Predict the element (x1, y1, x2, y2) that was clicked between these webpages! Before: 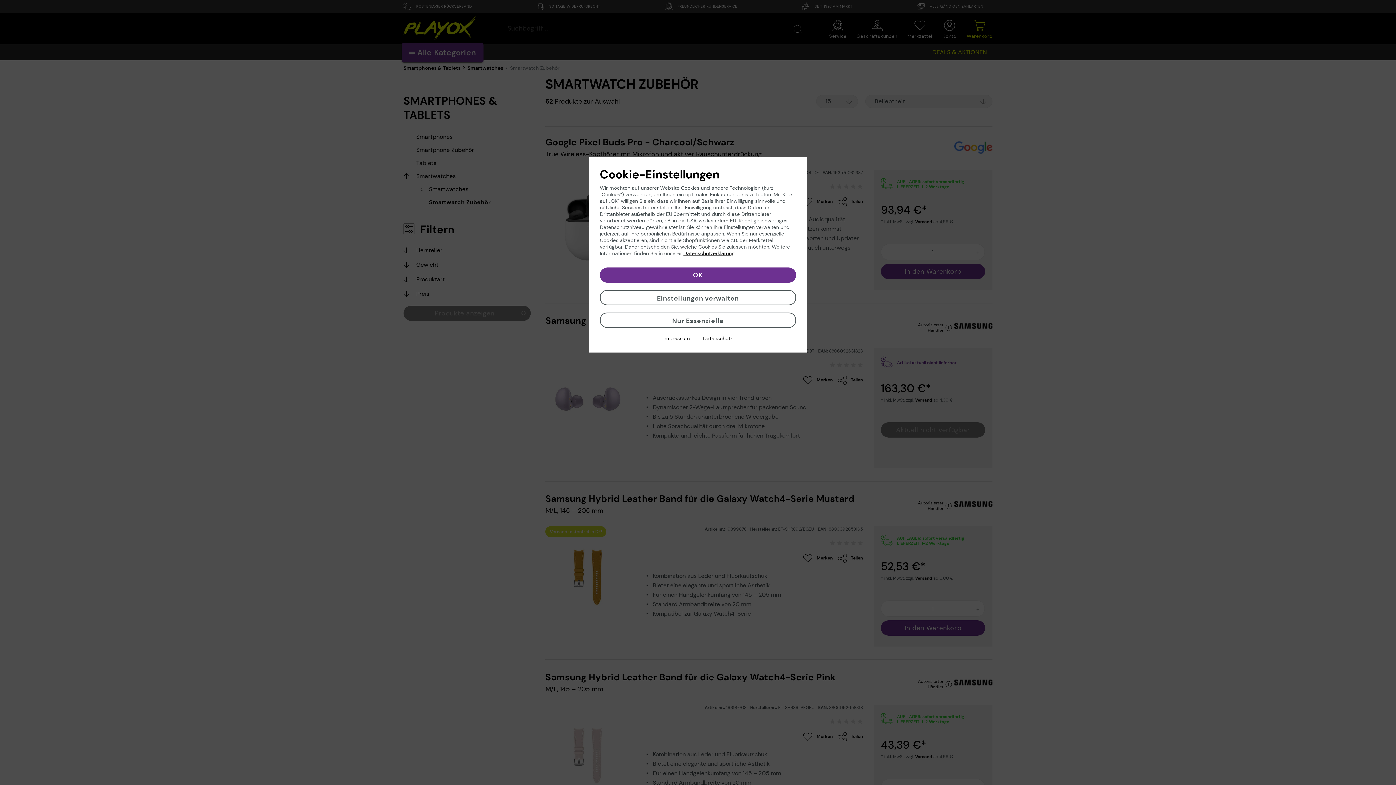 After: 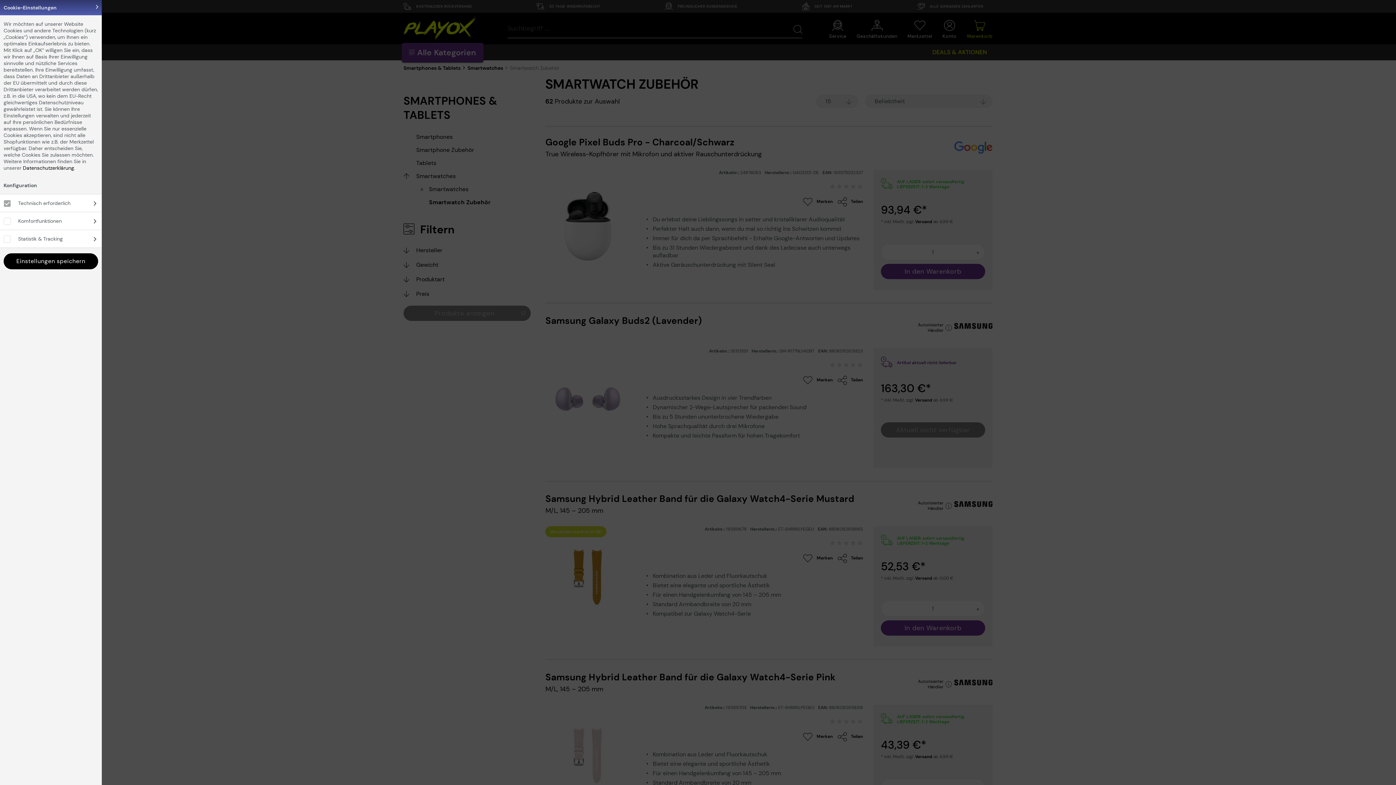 Action: label: Einstellungen verwalten bbox: (600, 290, 796, 305)